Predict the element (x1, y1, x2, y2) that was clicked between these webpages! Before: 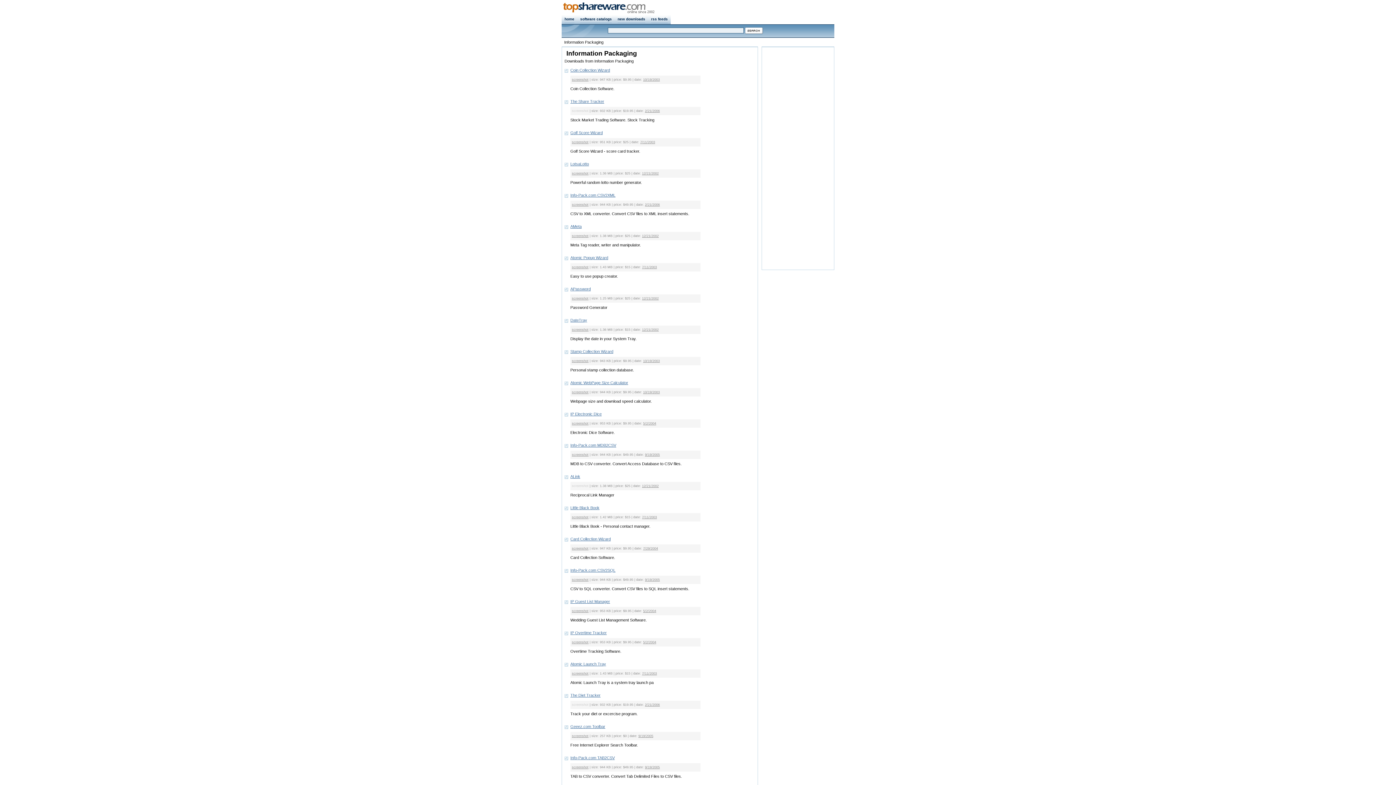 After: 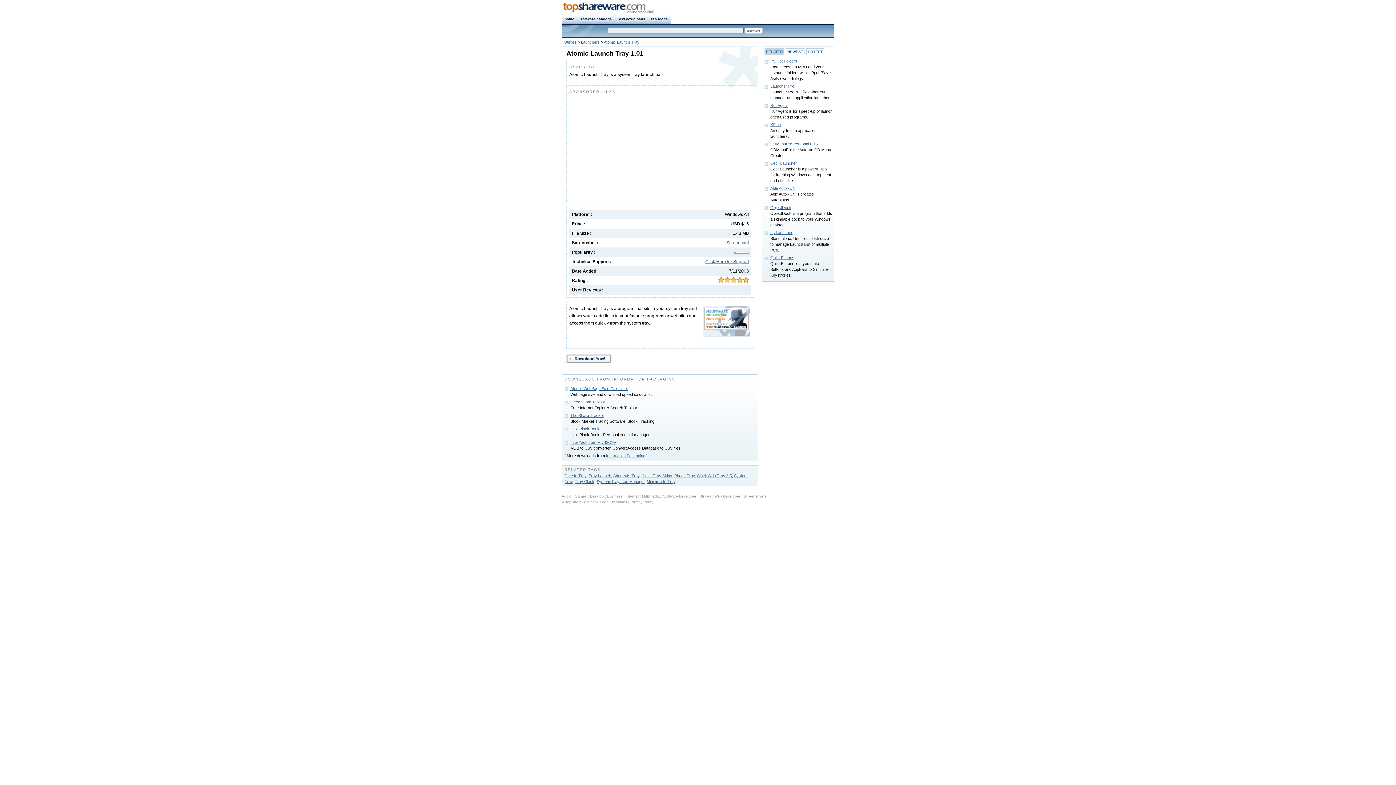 Action: label: Atomic Launch Tray bbox: (570, 662, 606, 666)